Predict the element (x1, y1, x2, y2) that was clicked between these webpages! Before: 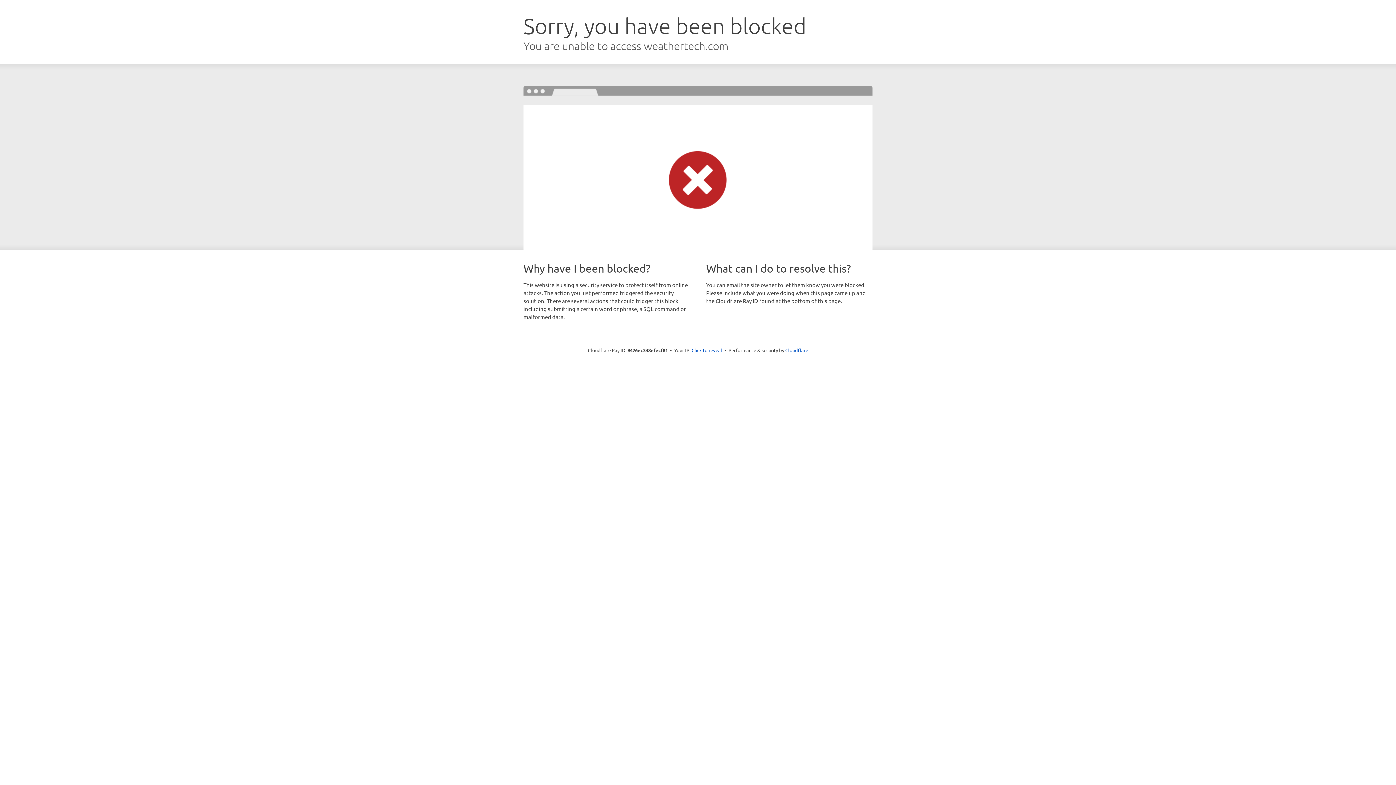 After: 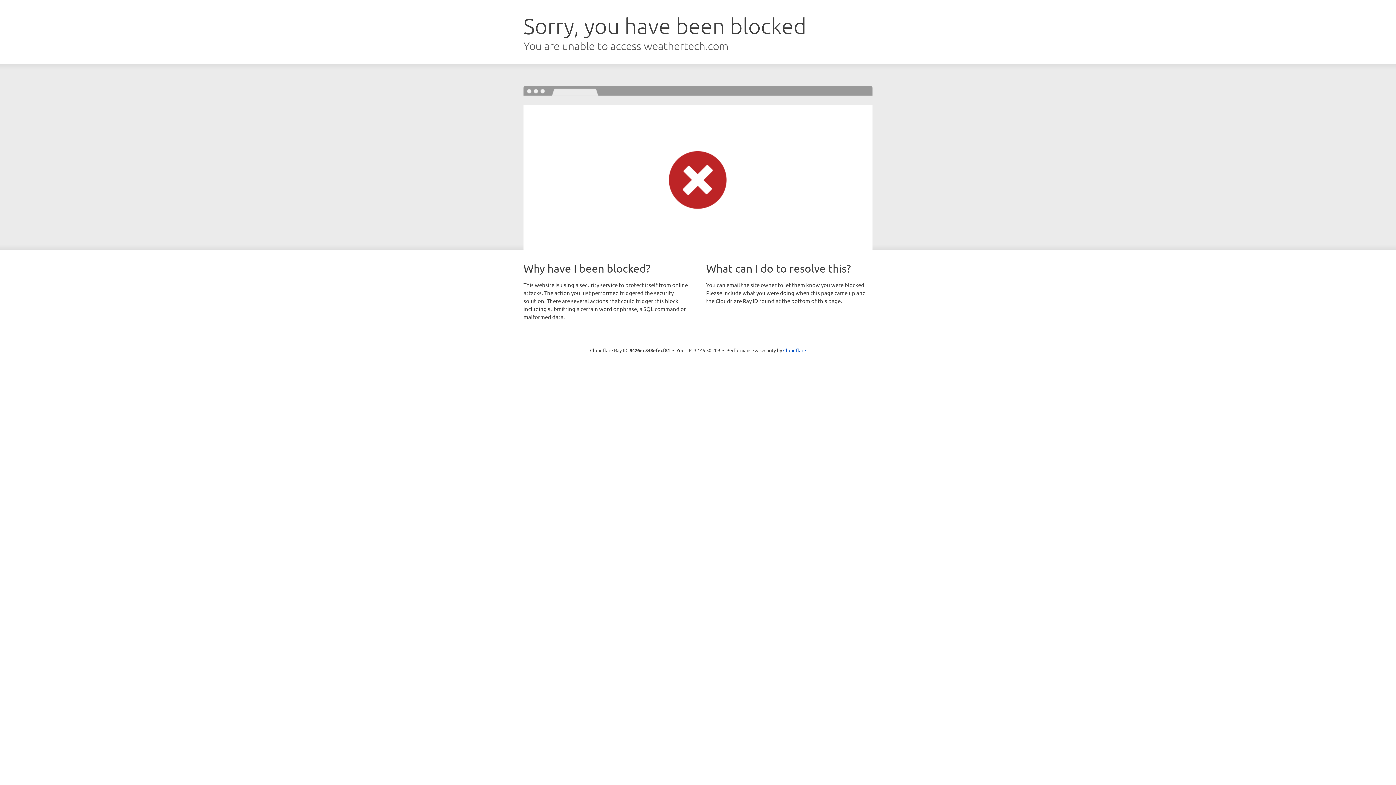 Action: label: Click to reveal bbox: (691, 346, 722, 353)